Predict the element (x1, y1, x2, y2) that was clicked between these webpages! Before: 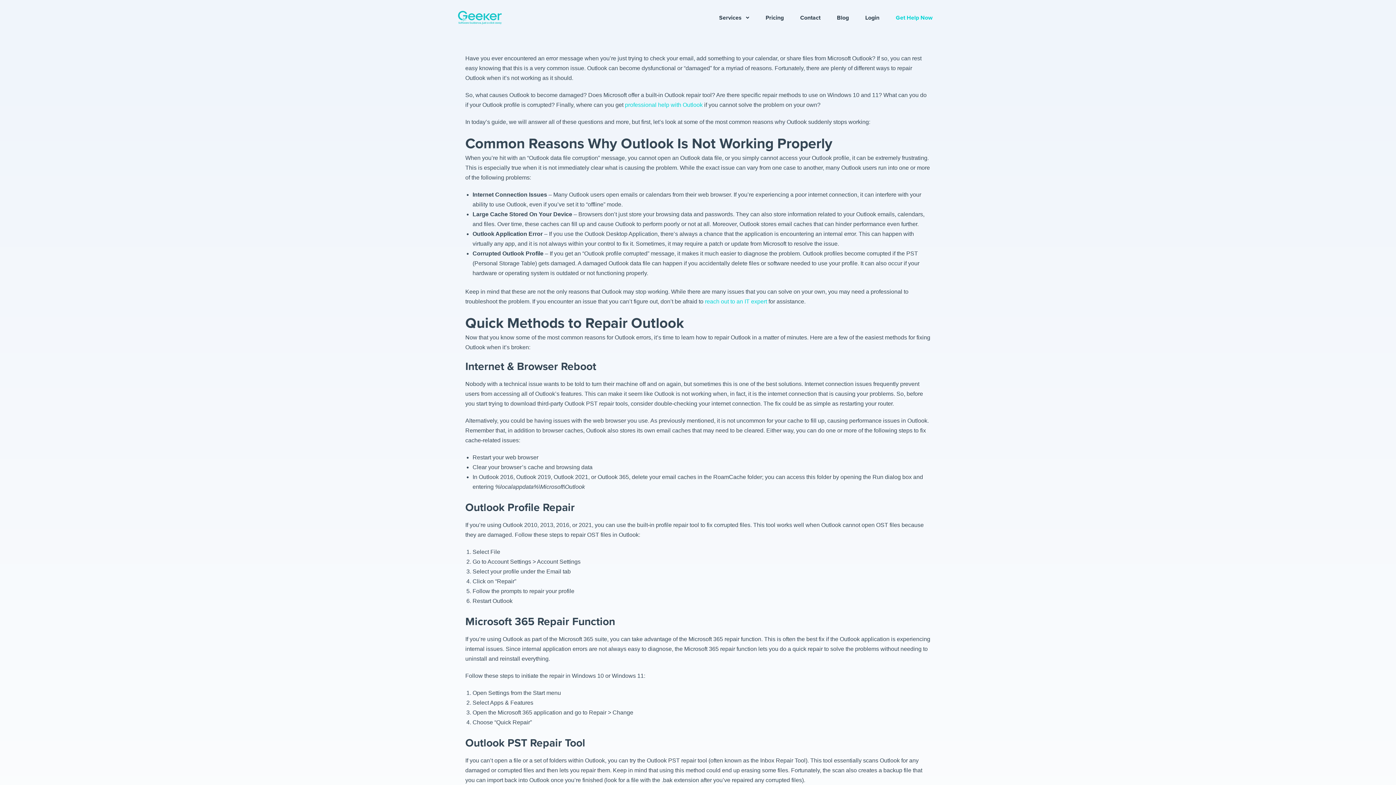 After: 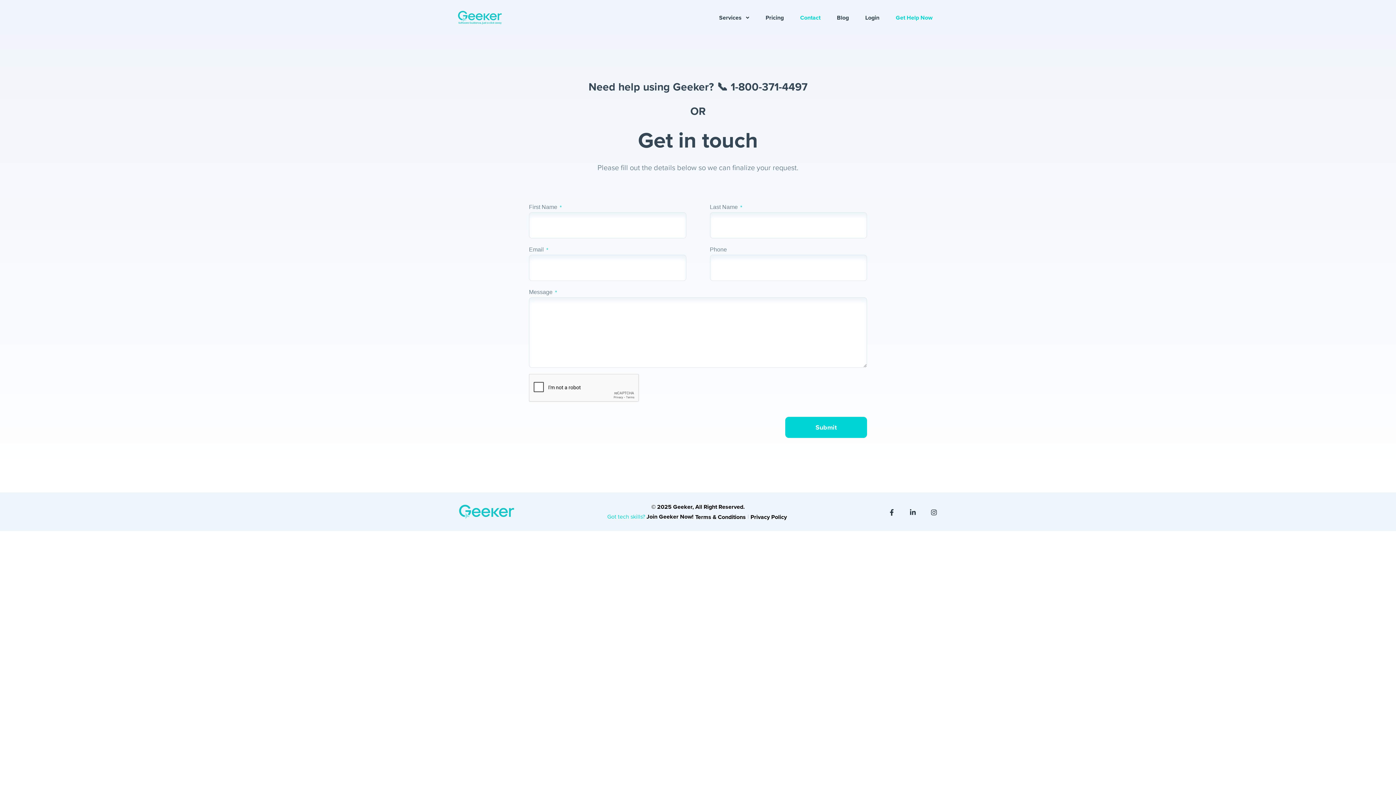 Action: label: Contact bbox: (794, 10, 820, 24)